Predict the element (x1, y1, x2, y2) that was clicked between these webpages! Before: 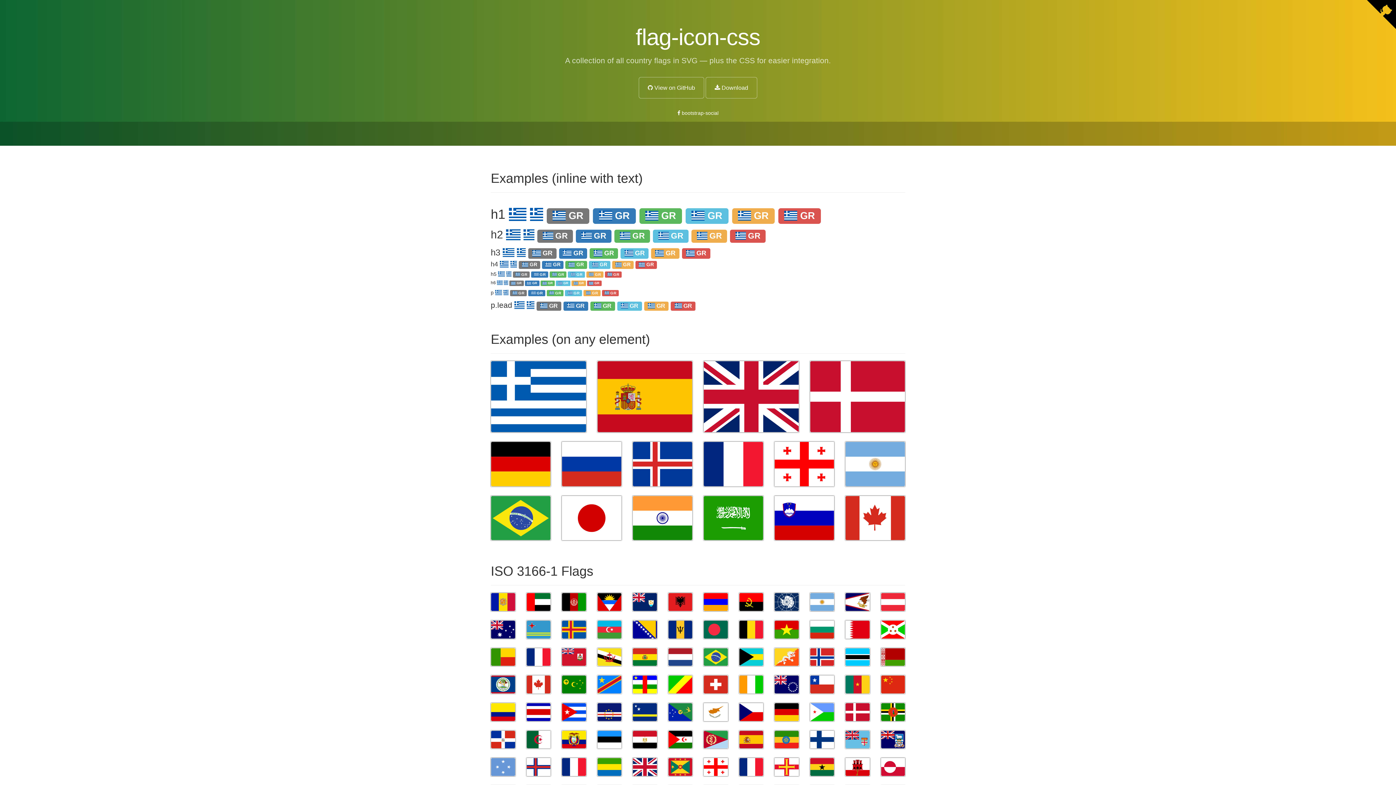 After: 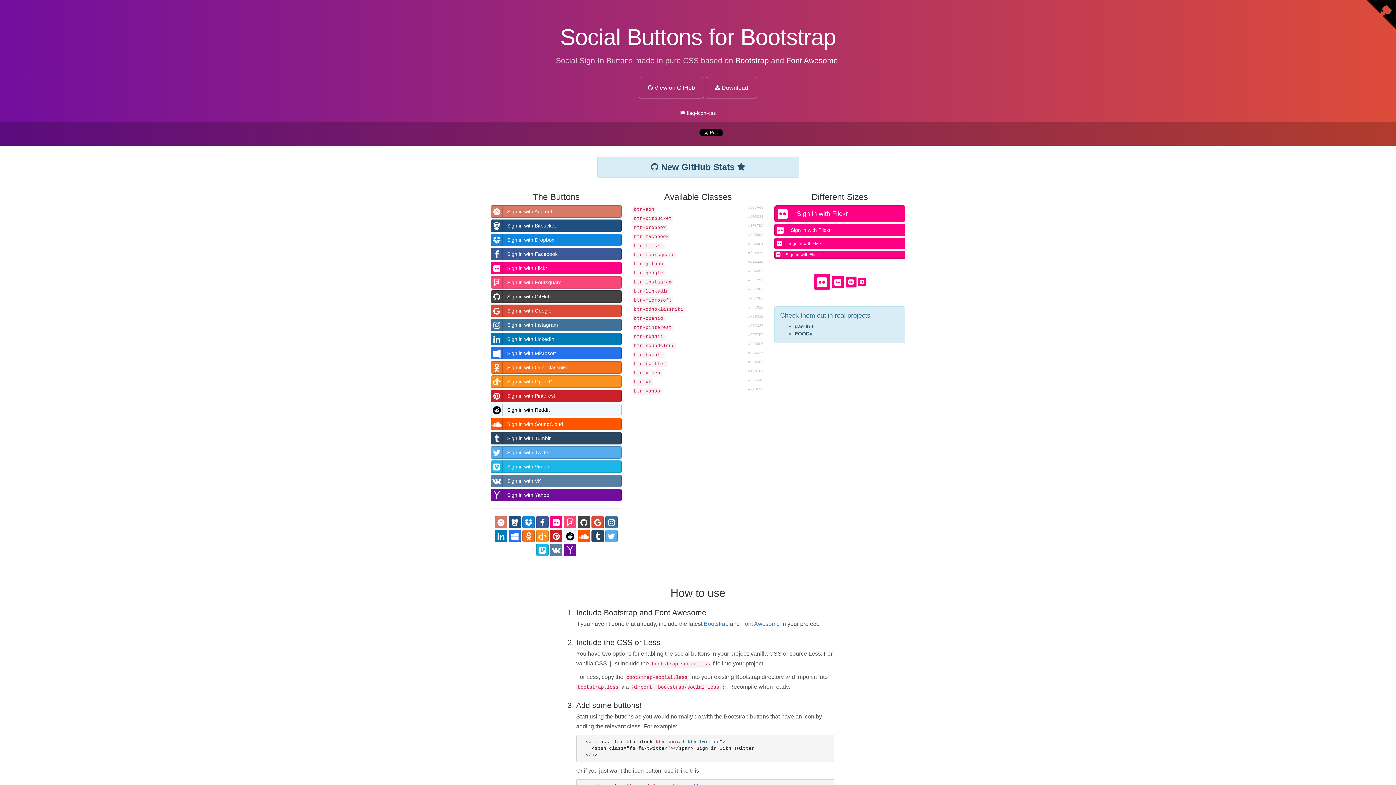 Action: label:  bootstrap-social bbox: (677, 110, 718, 116)